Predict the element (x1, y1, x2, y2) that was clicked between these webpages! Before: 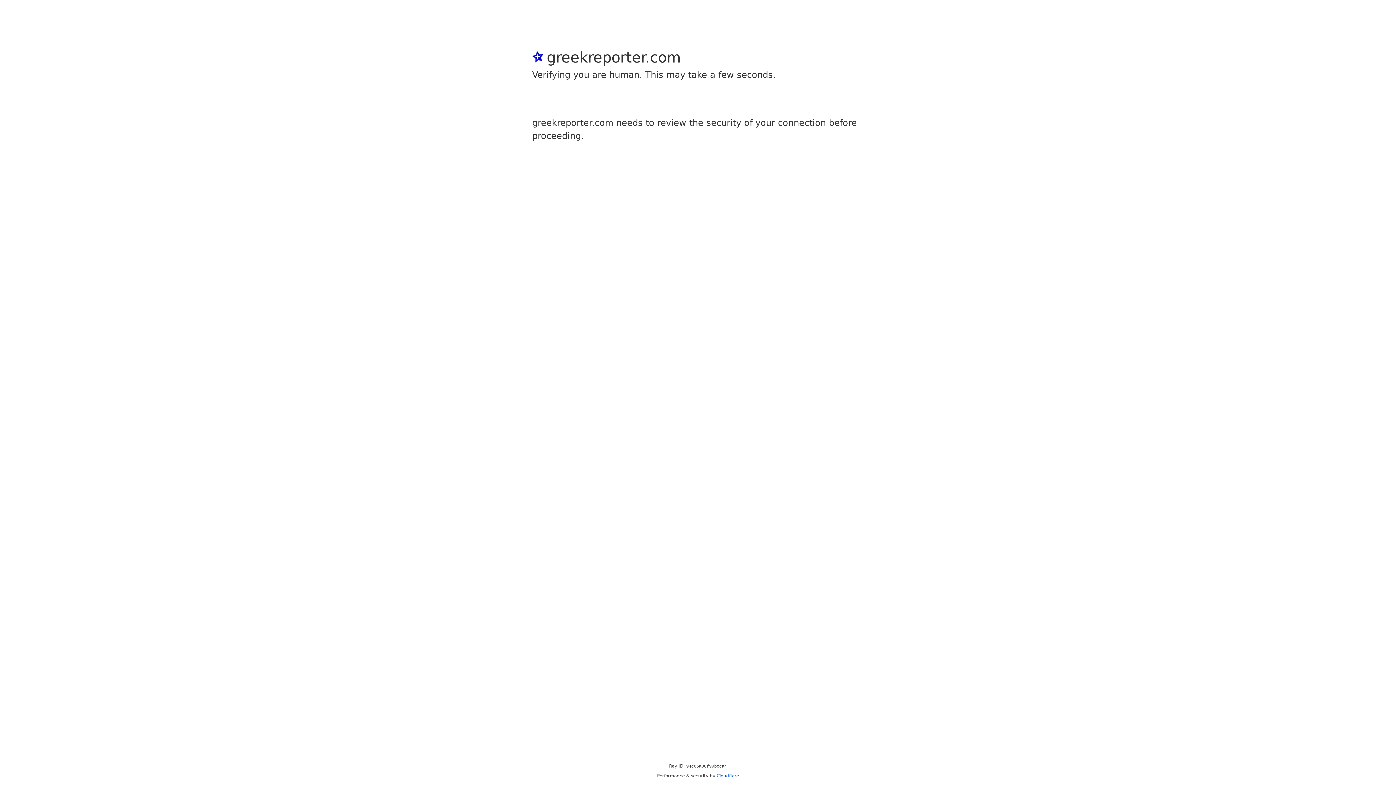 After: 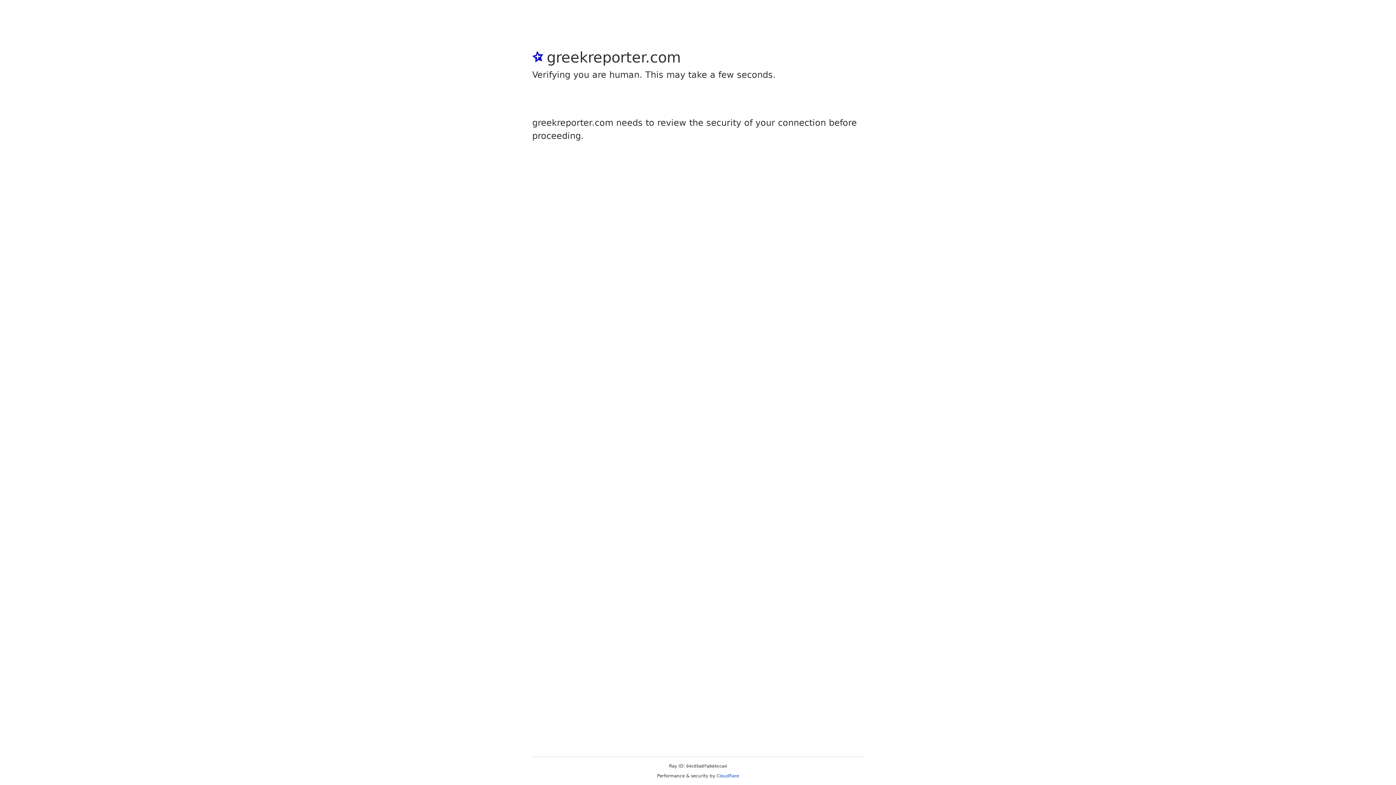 Action: label: Cloudflare bbox: (716, 773, 739, 778)